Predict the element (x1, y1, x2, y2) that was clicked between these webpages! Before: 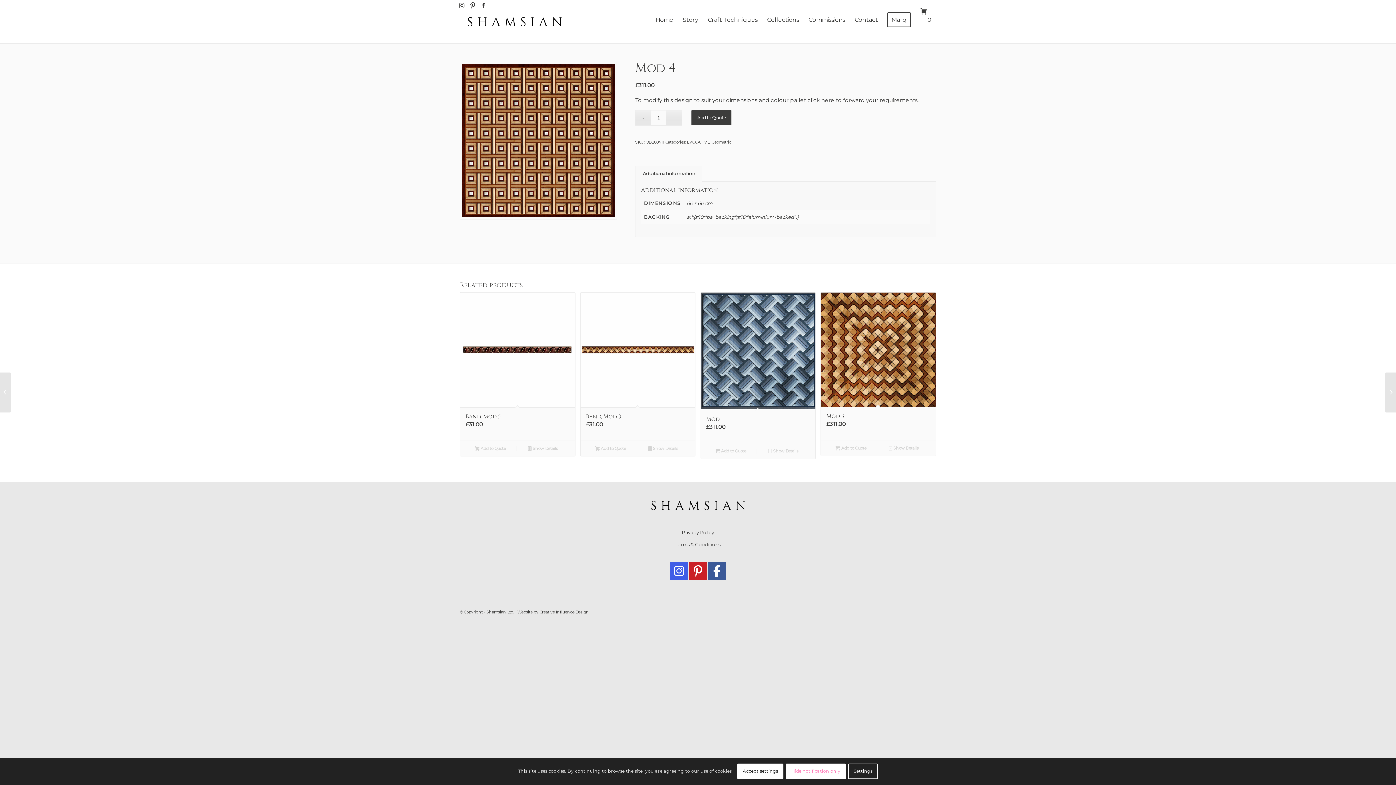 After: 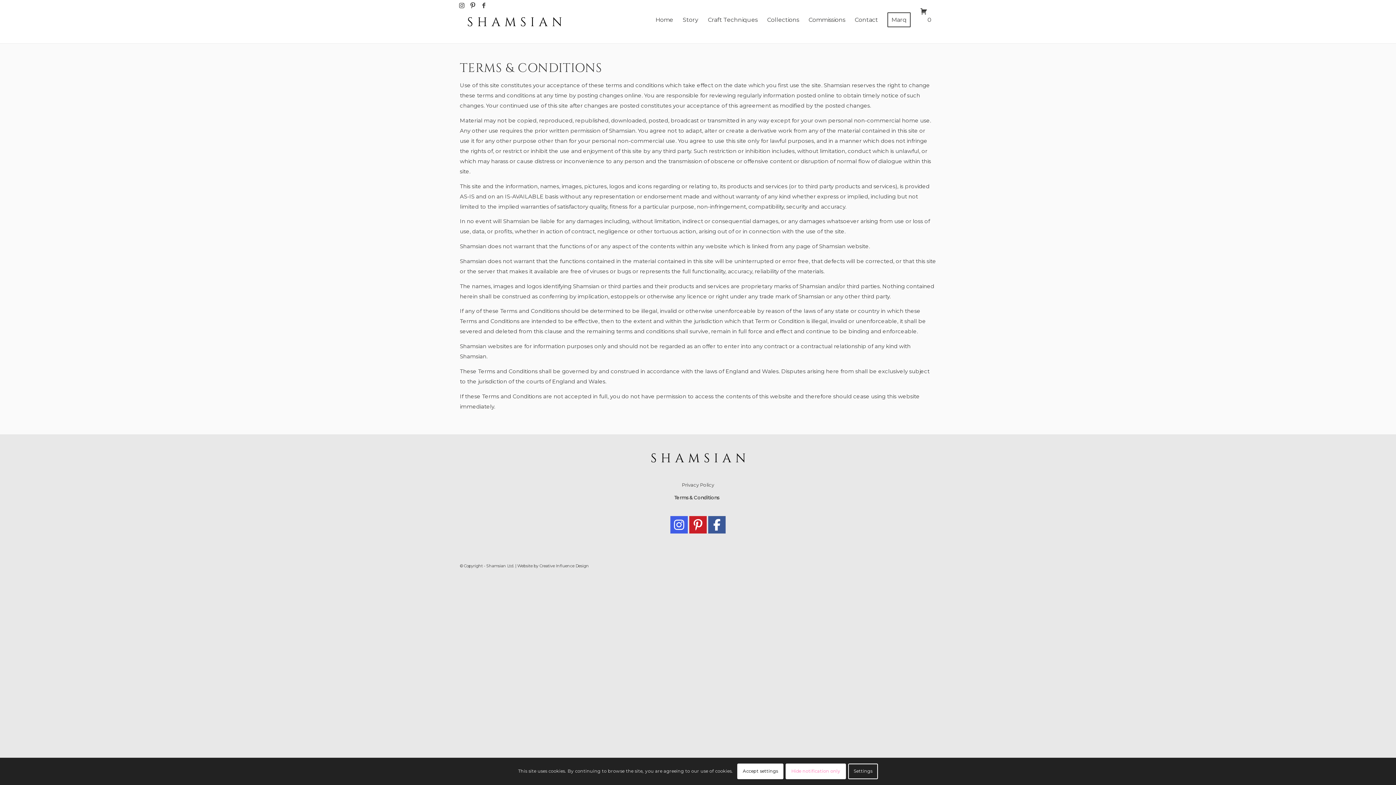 Action: label: Terms & Conditions bbox: (460, 538, 936, 550)